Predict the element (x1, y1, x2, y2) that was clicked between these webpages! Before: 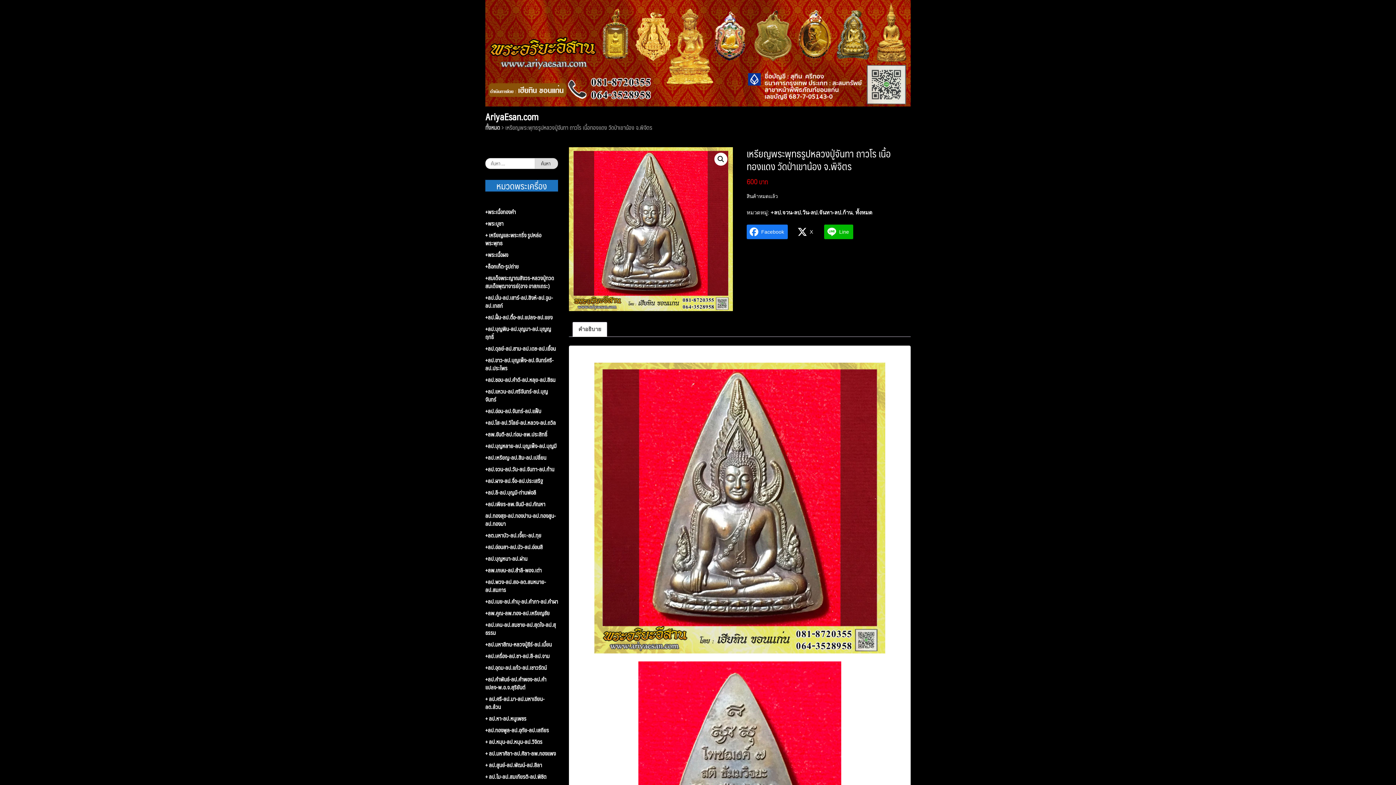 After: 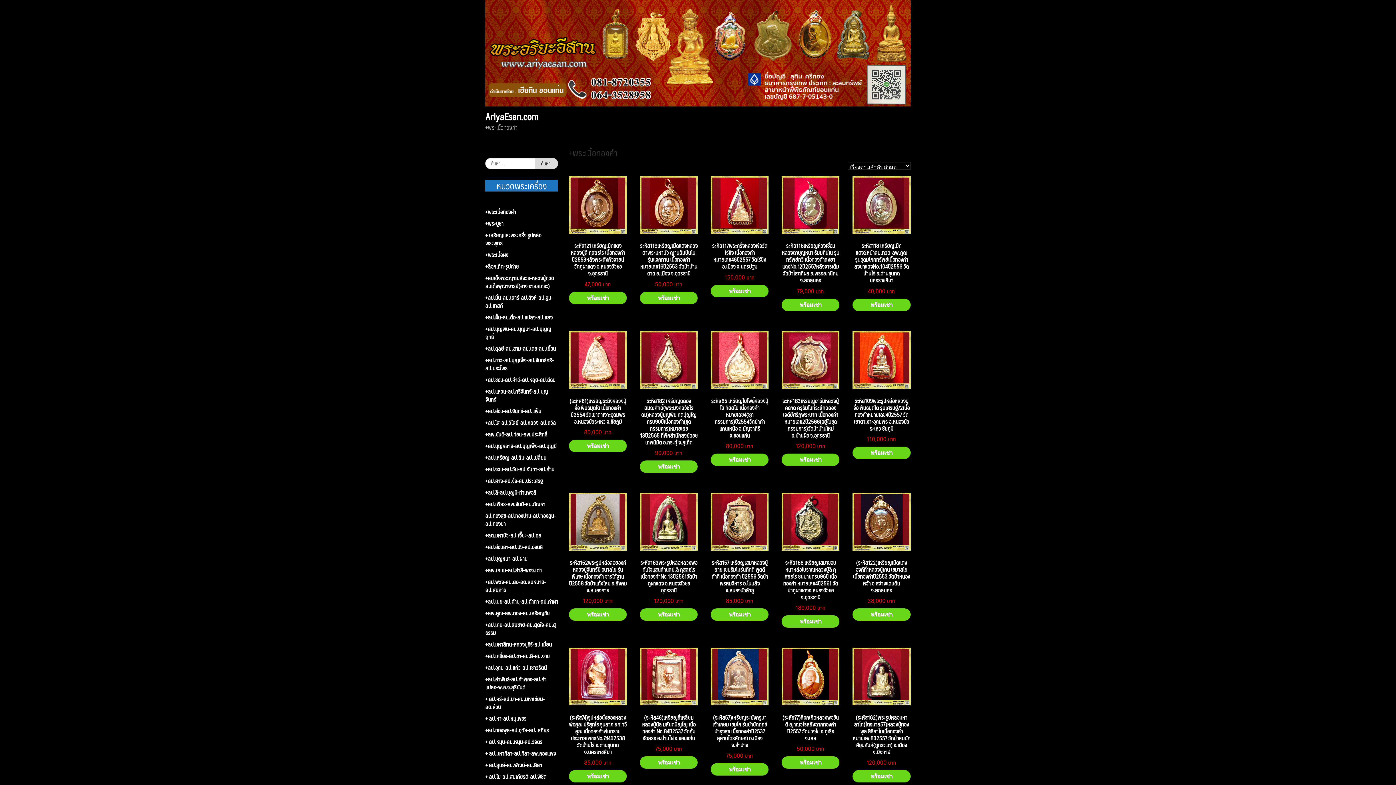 Action: bbox: (485, 207, 558, 215) label: +พระเนื้อทองคำ